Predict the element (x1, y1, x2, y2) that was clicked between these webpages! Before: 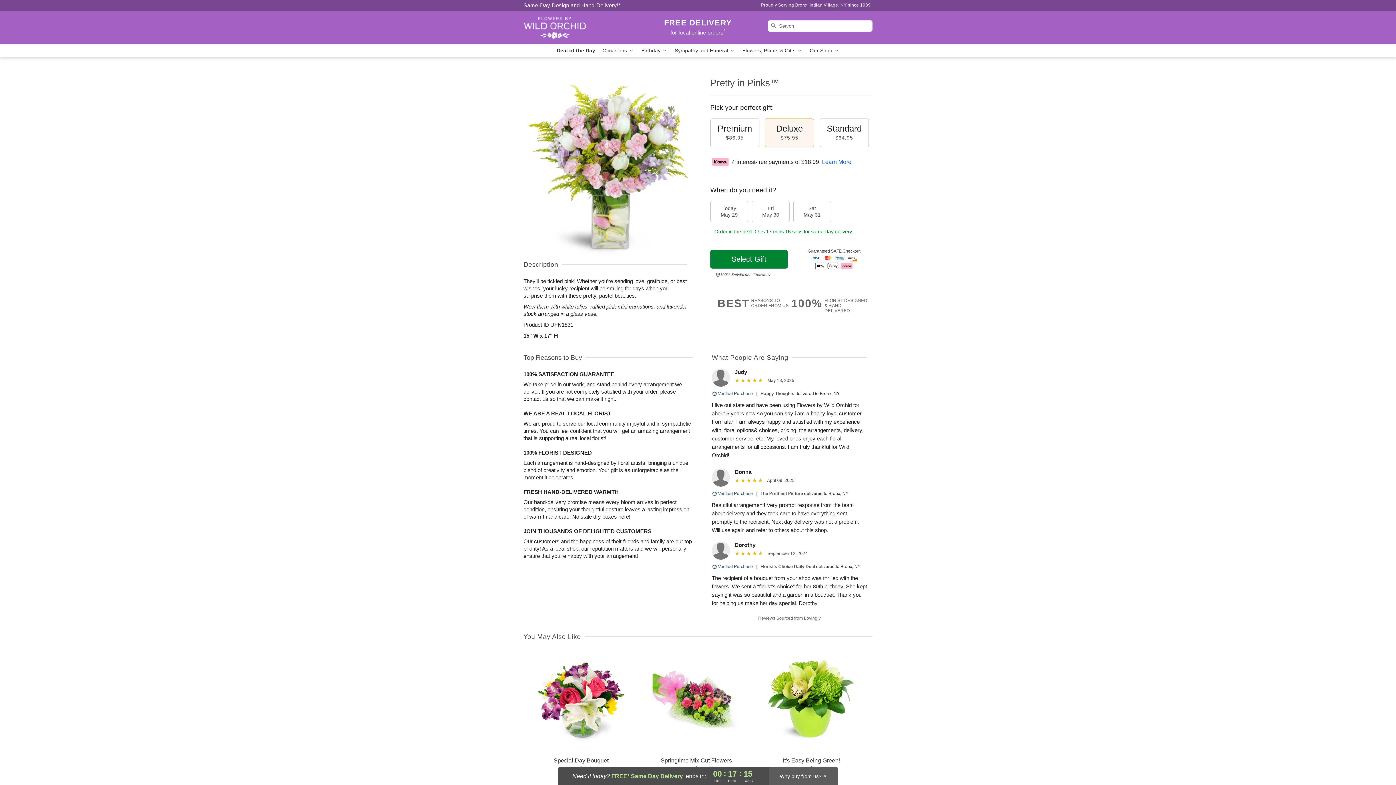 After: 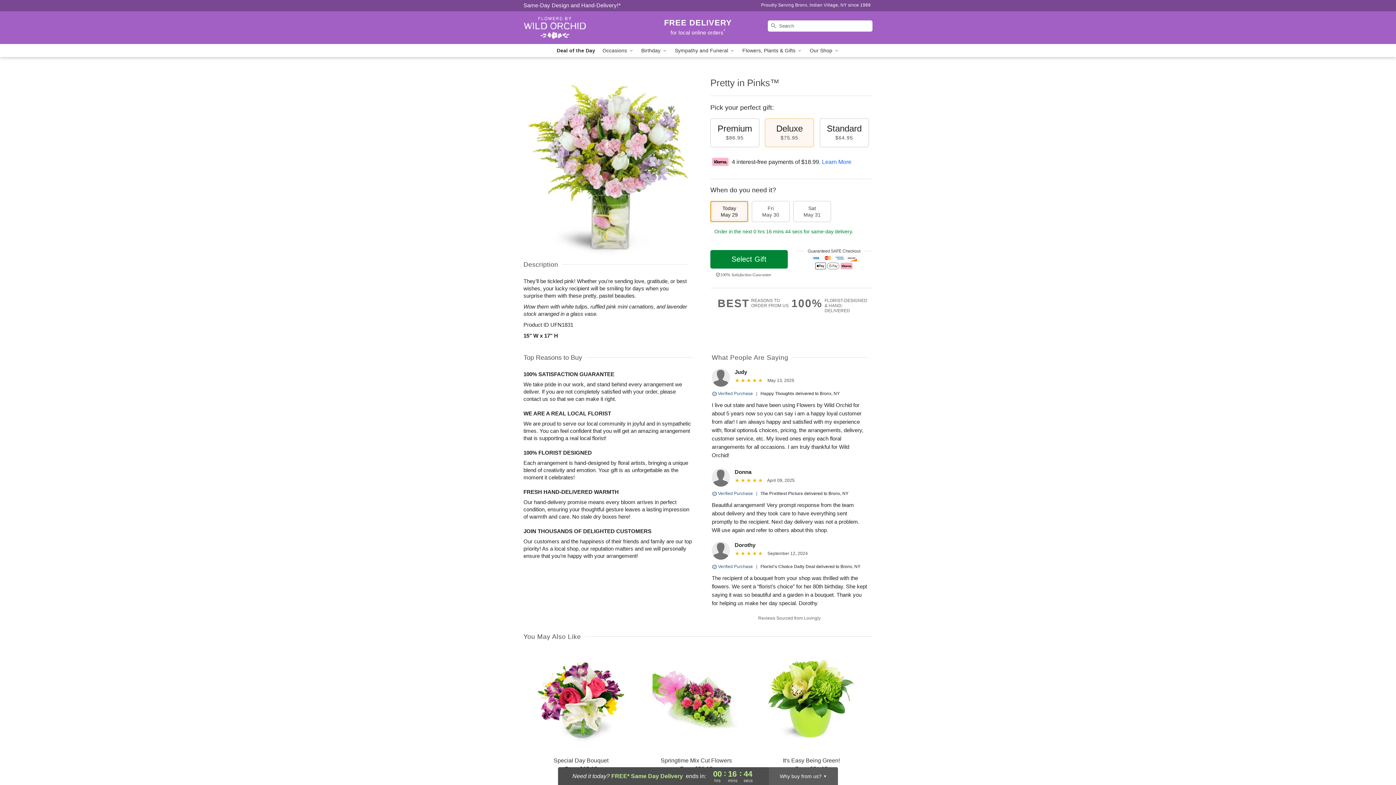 Action: bbox: (710, 201, 748, 222) label: Today
May 29